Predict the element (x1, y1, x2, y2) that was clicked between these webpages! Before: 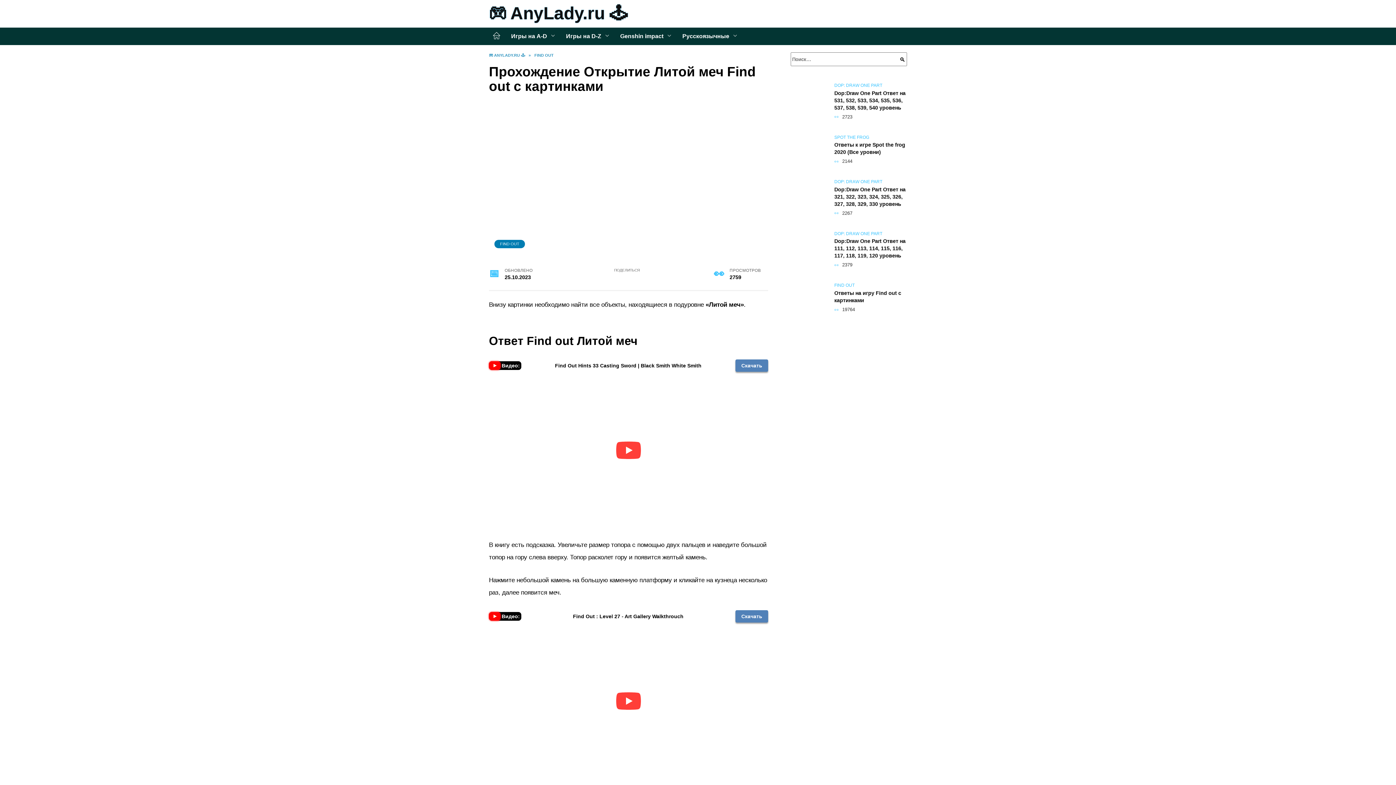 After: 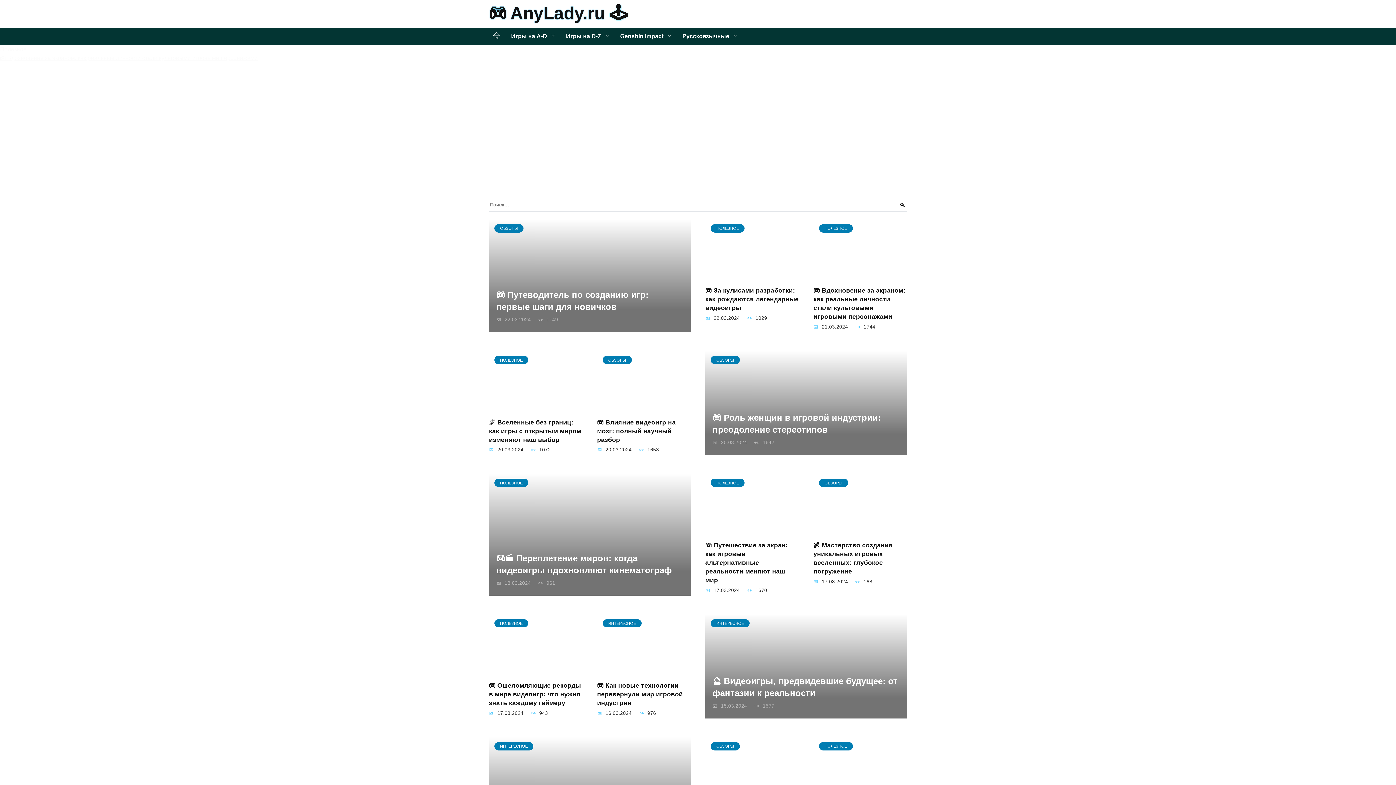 Action: label: Игры на D-Z bbox: (561, 27, 615, 45)